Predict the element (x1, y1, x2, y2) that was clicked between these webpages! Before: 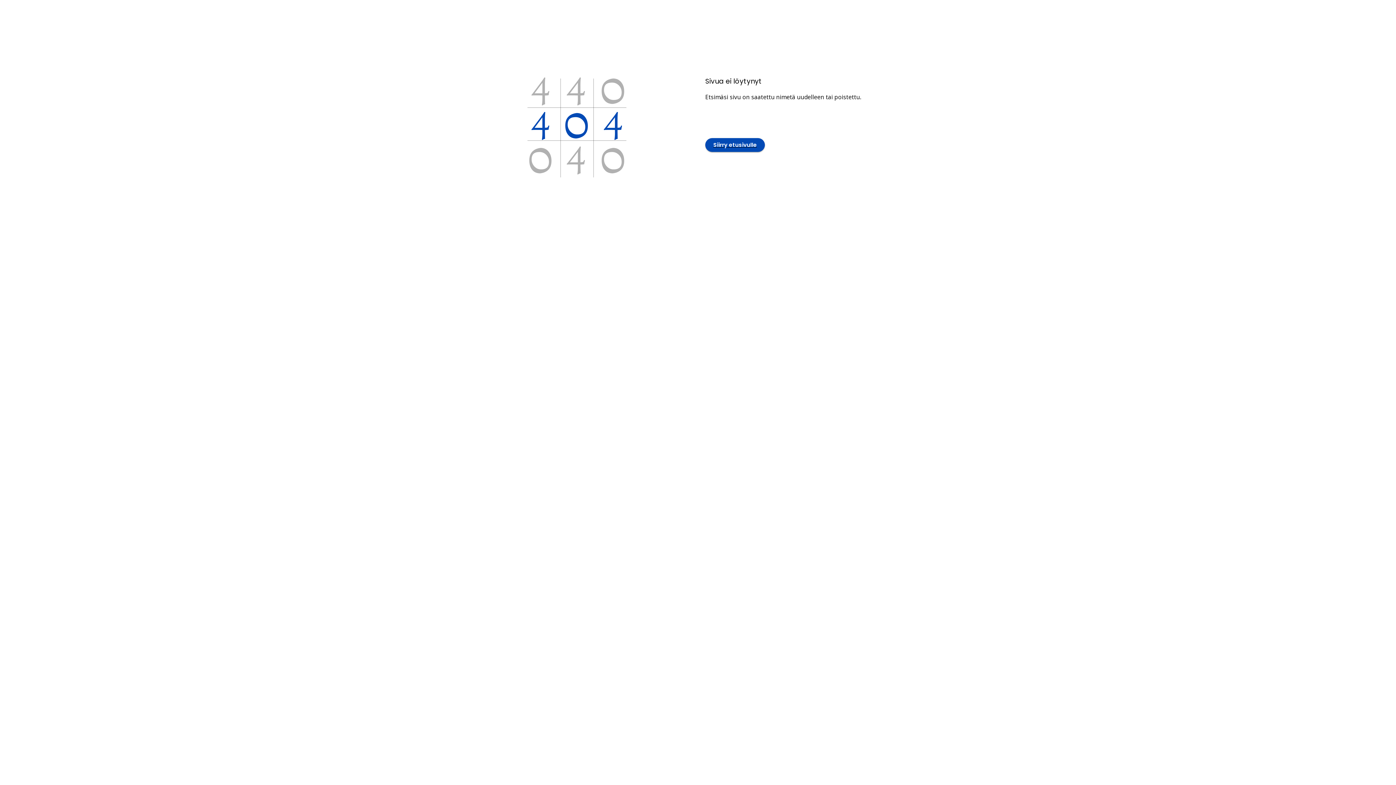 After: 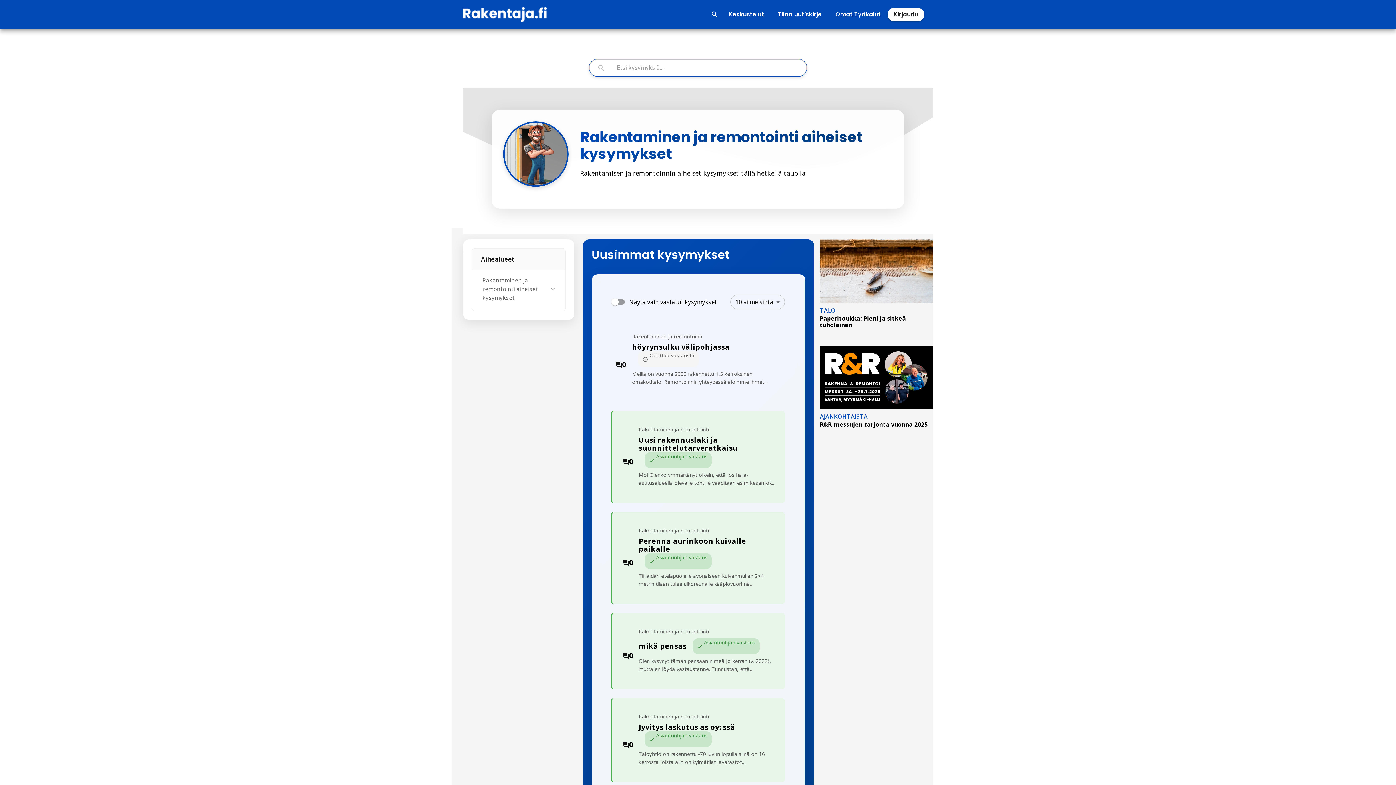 Action: bbox: (705, 138, 765, 151) label: Siirry etusivulle